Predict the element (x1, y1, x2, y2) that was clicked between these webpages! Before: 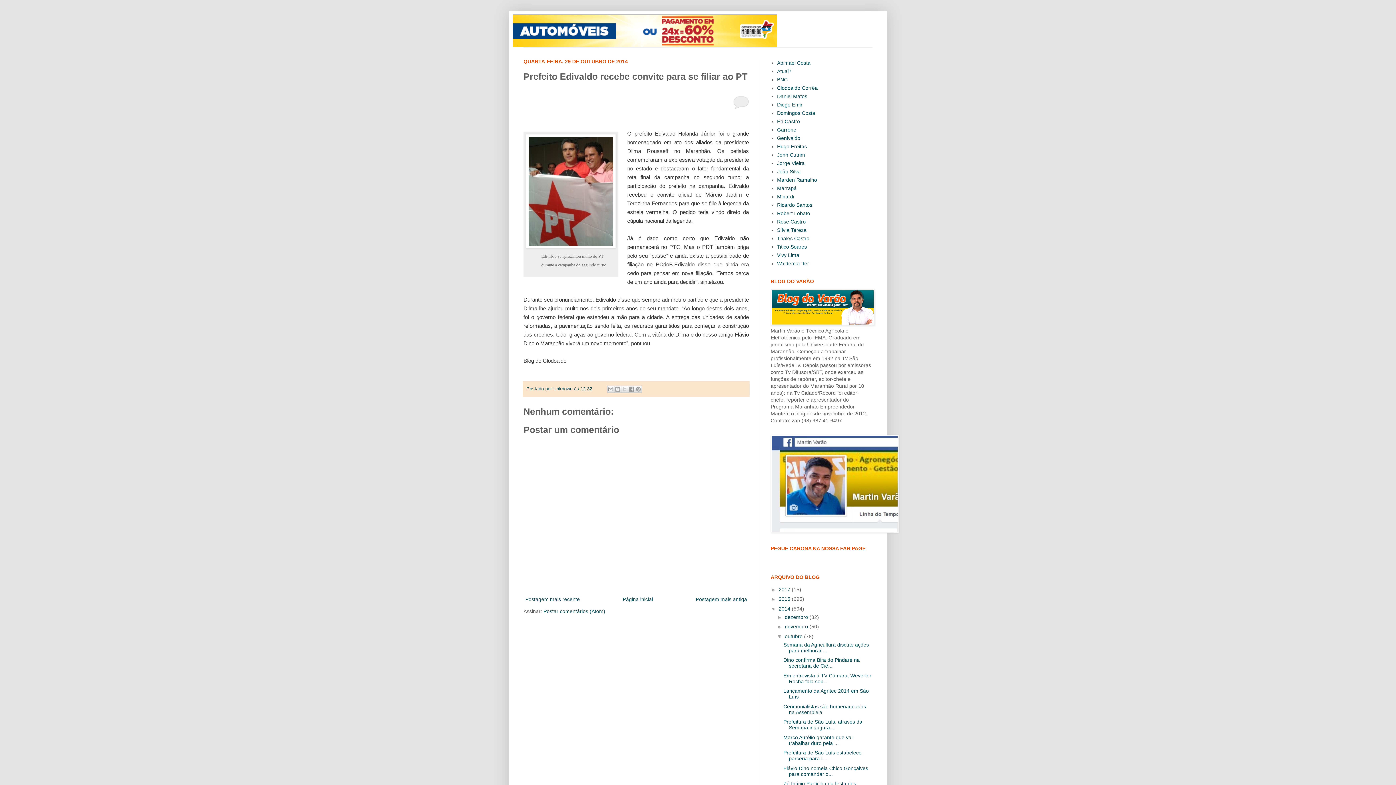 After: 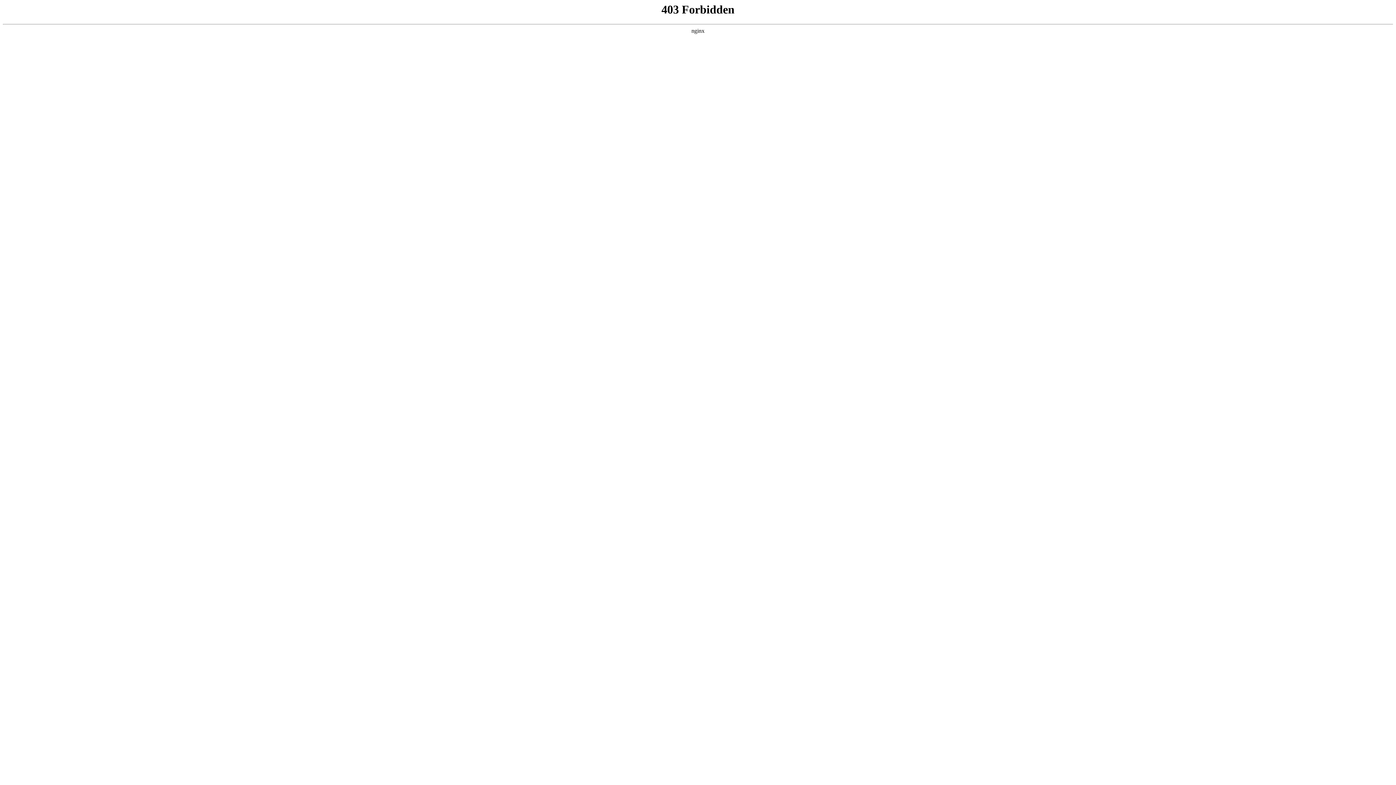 Action: bbox: (526, 134, 615, 248)